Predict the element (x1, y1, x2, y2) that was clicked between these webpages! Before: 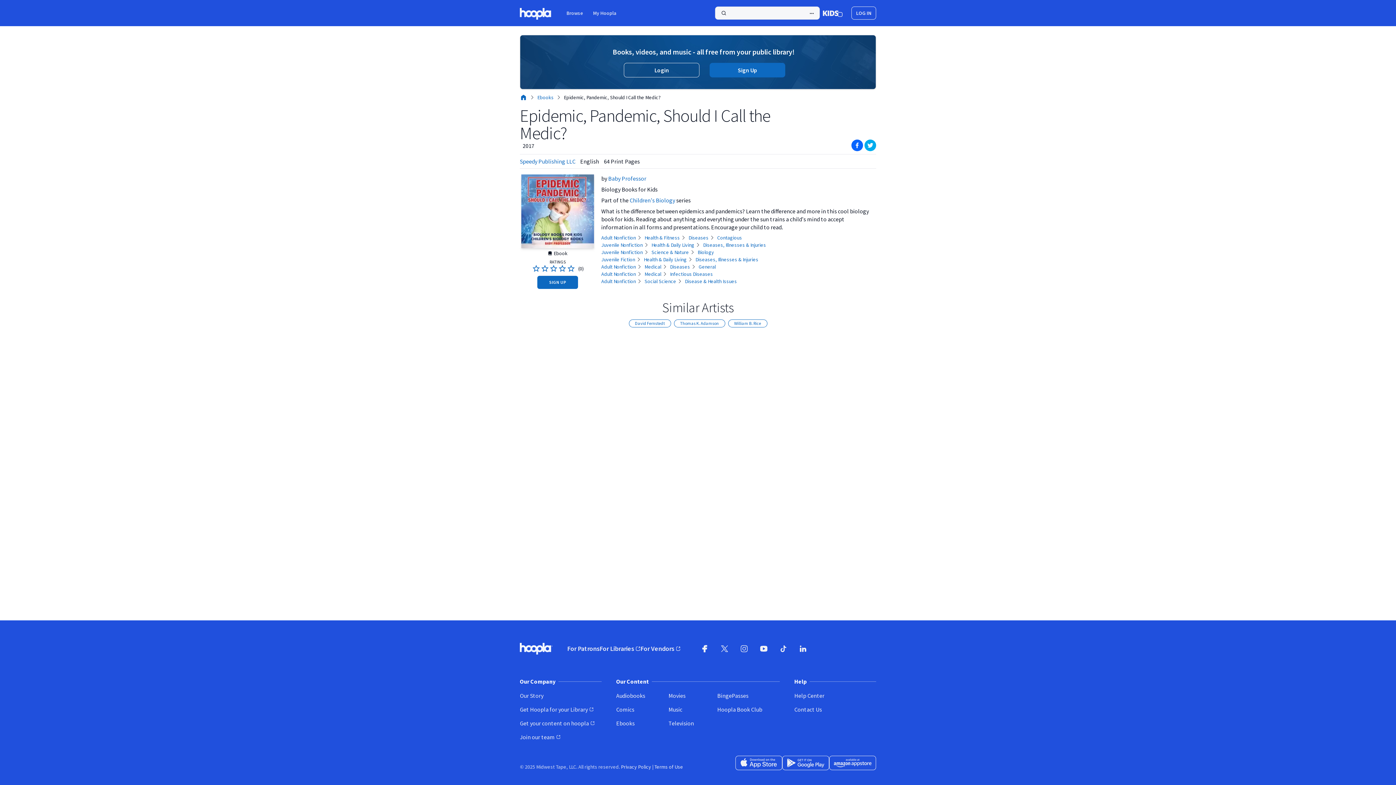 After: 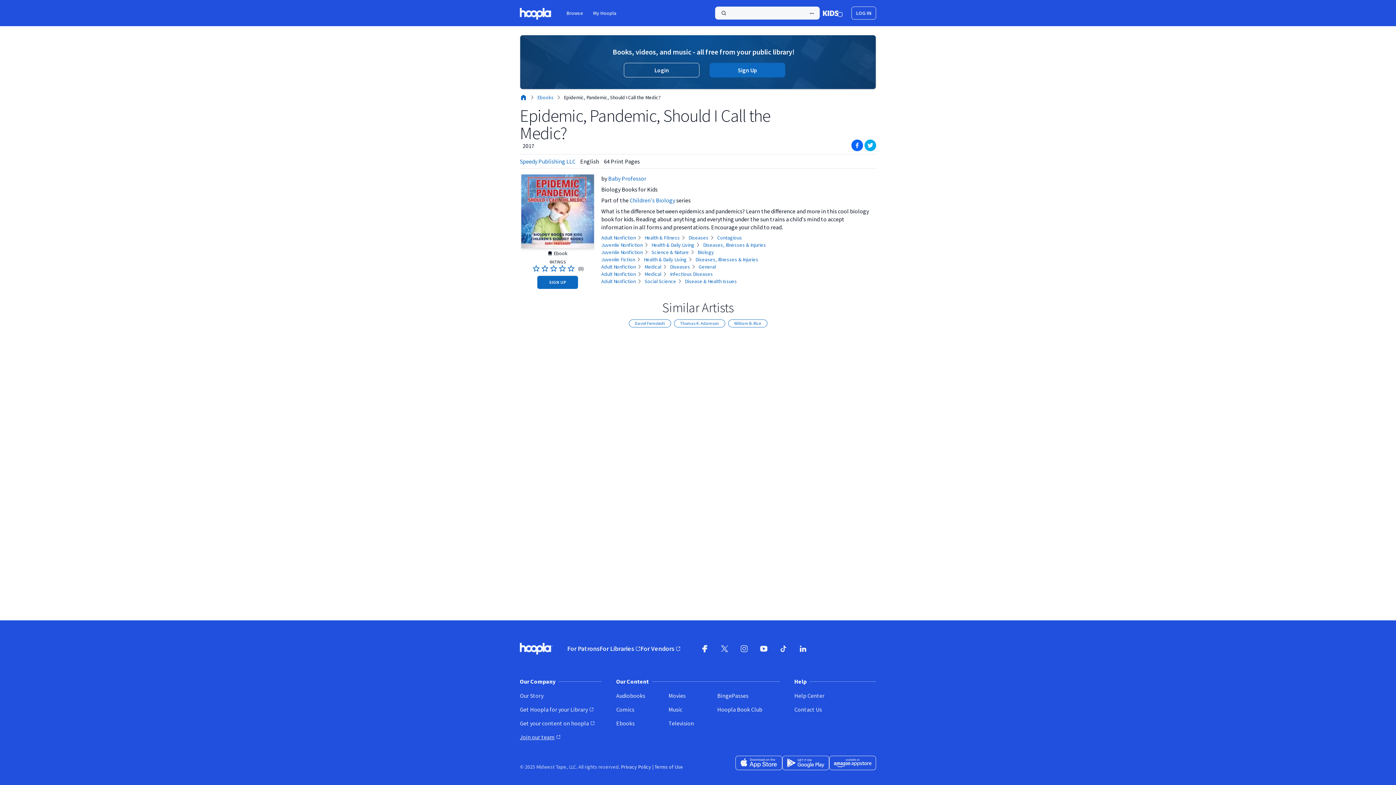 Action: bbox: (520, 710, 601, 718) label: Join our team
(opens in new window)